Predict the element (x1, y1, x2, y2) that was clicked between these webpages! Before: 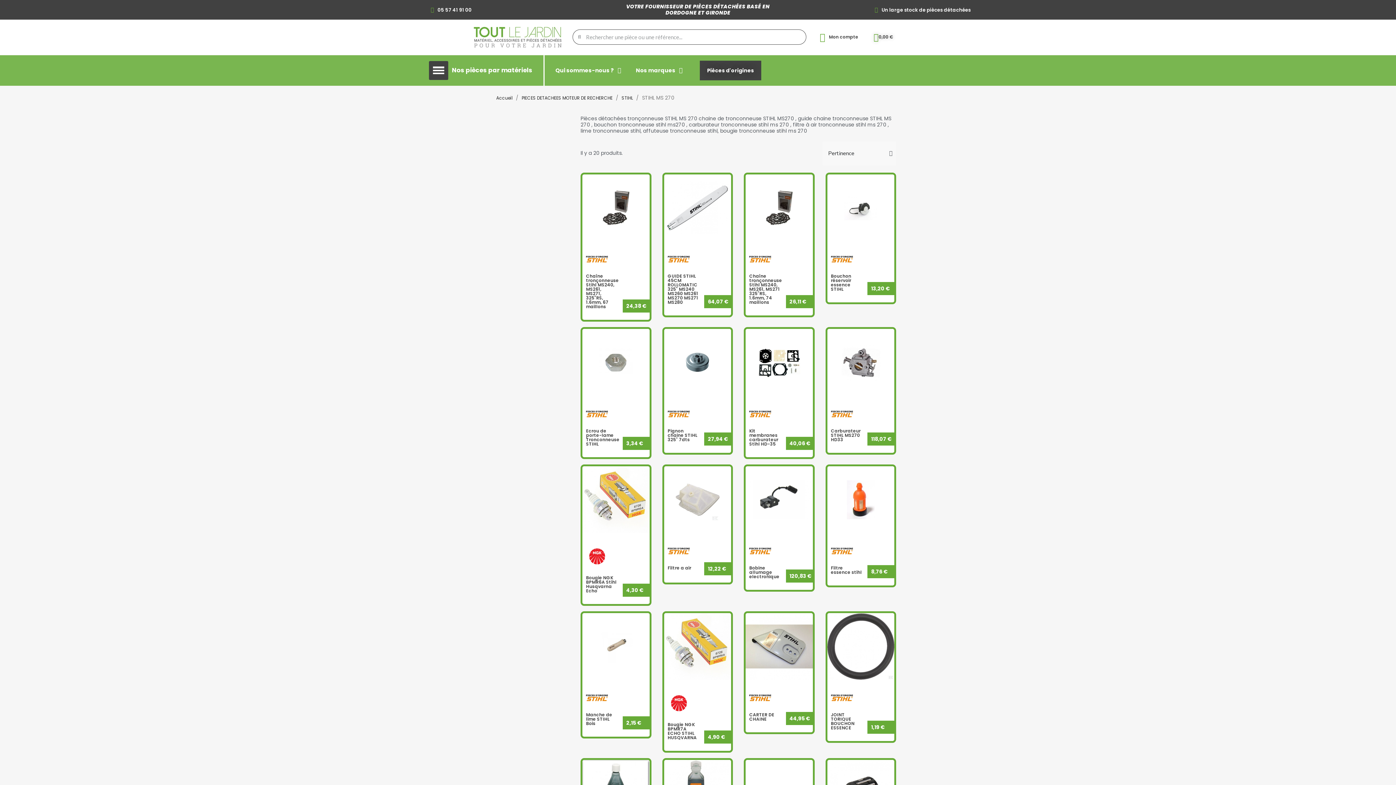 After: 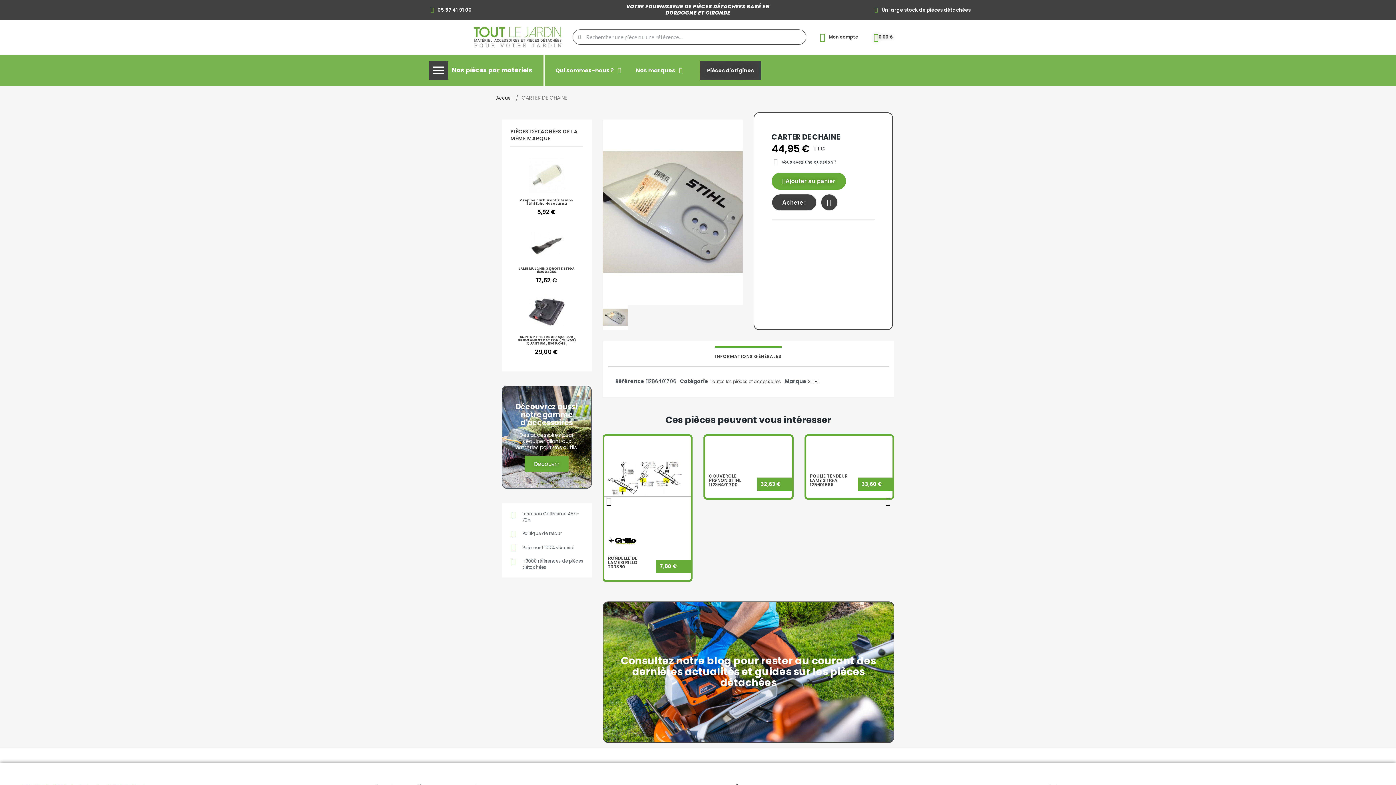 Action: bbox: (745, 613, 812, 680)